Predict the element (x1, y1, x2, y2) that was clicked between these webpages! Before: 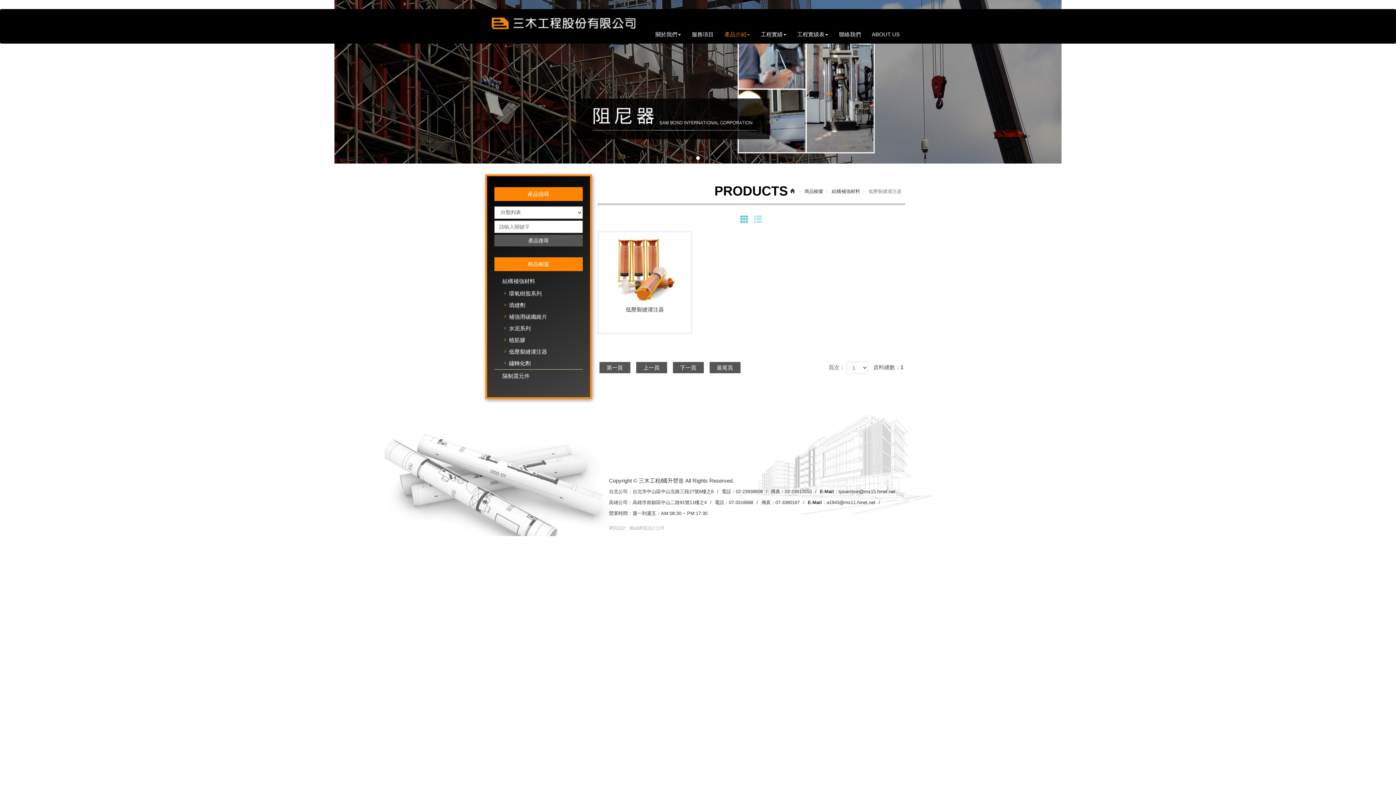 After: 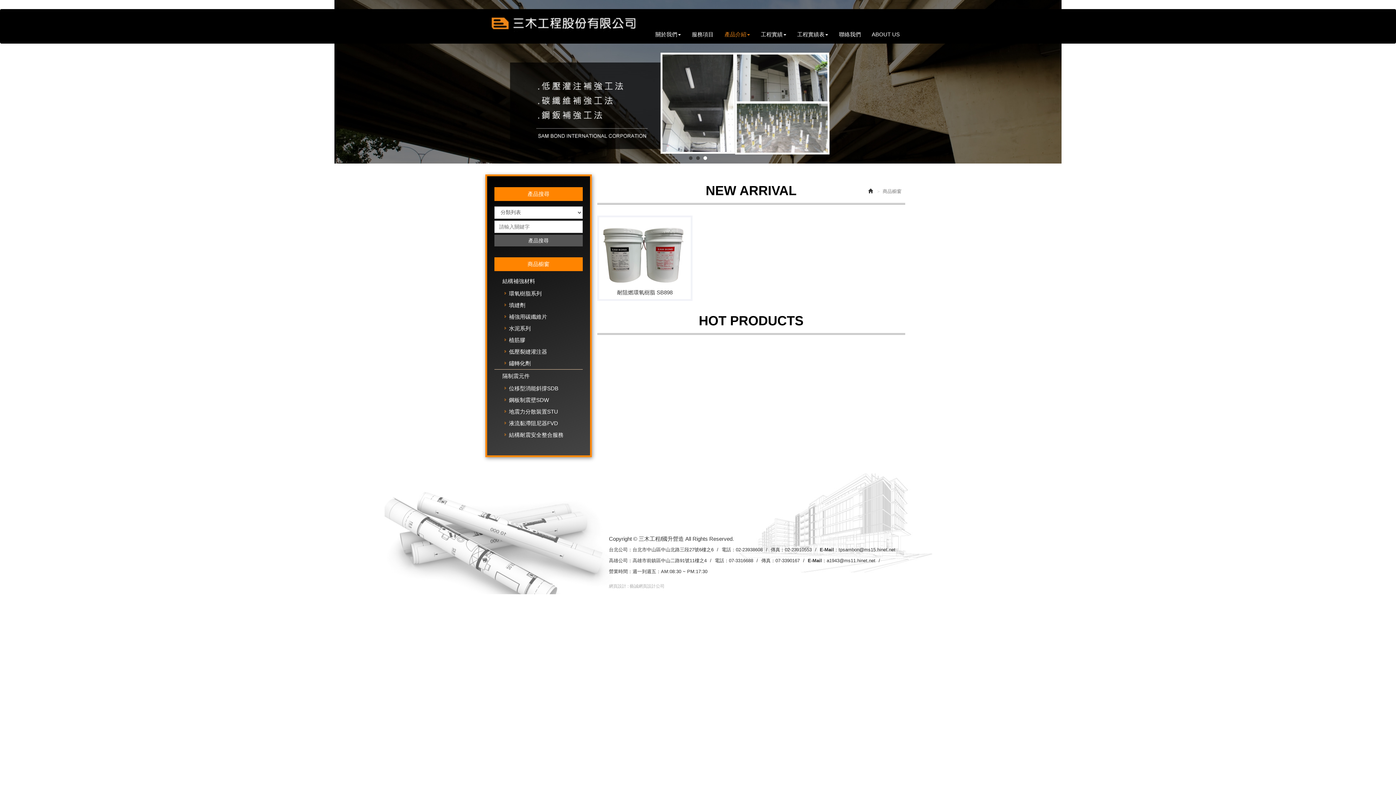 Action: bbox: (719, 30, 755, 43) label: 產品介紹